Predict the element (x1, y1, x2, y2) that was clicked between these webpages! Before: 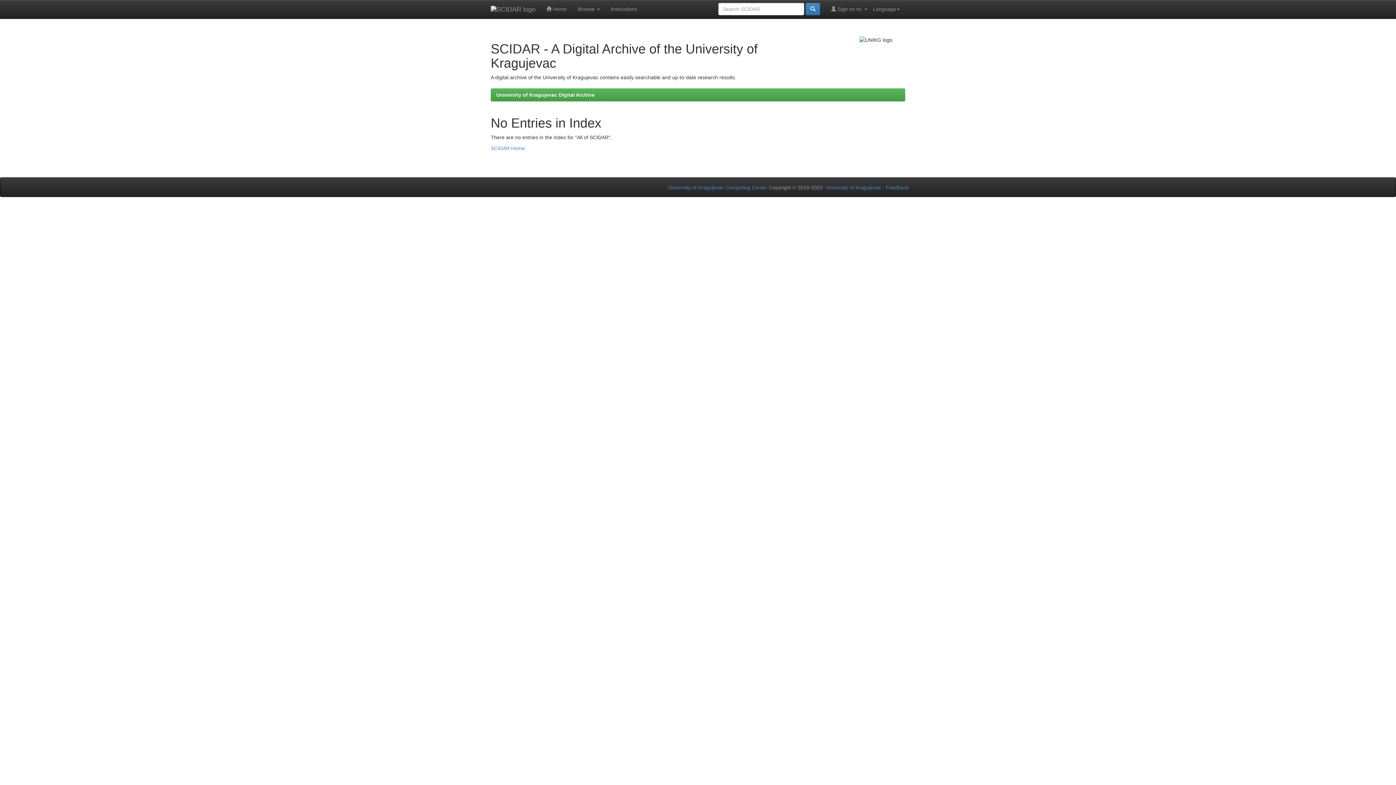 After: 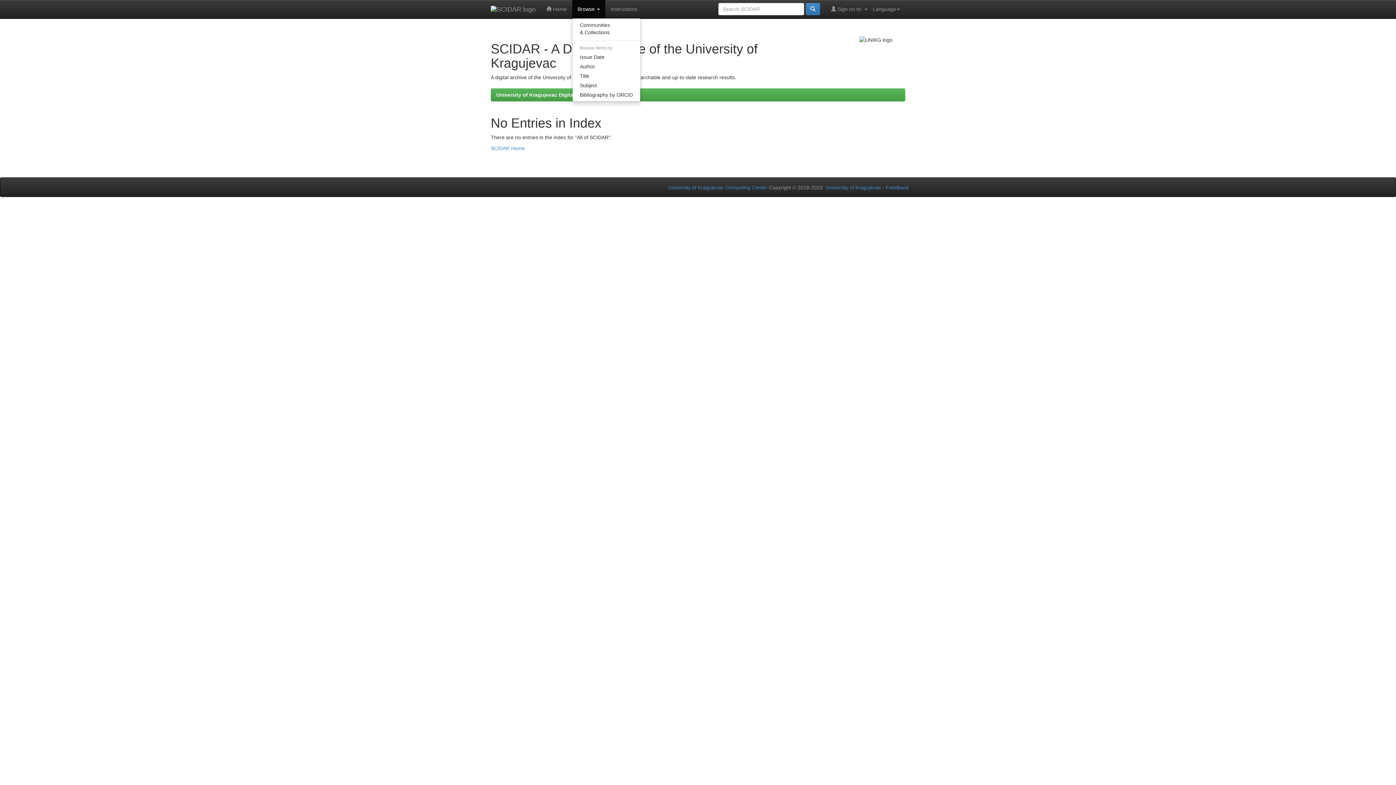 Action: bbox: (572, 0, 605, 18) label: Browse 